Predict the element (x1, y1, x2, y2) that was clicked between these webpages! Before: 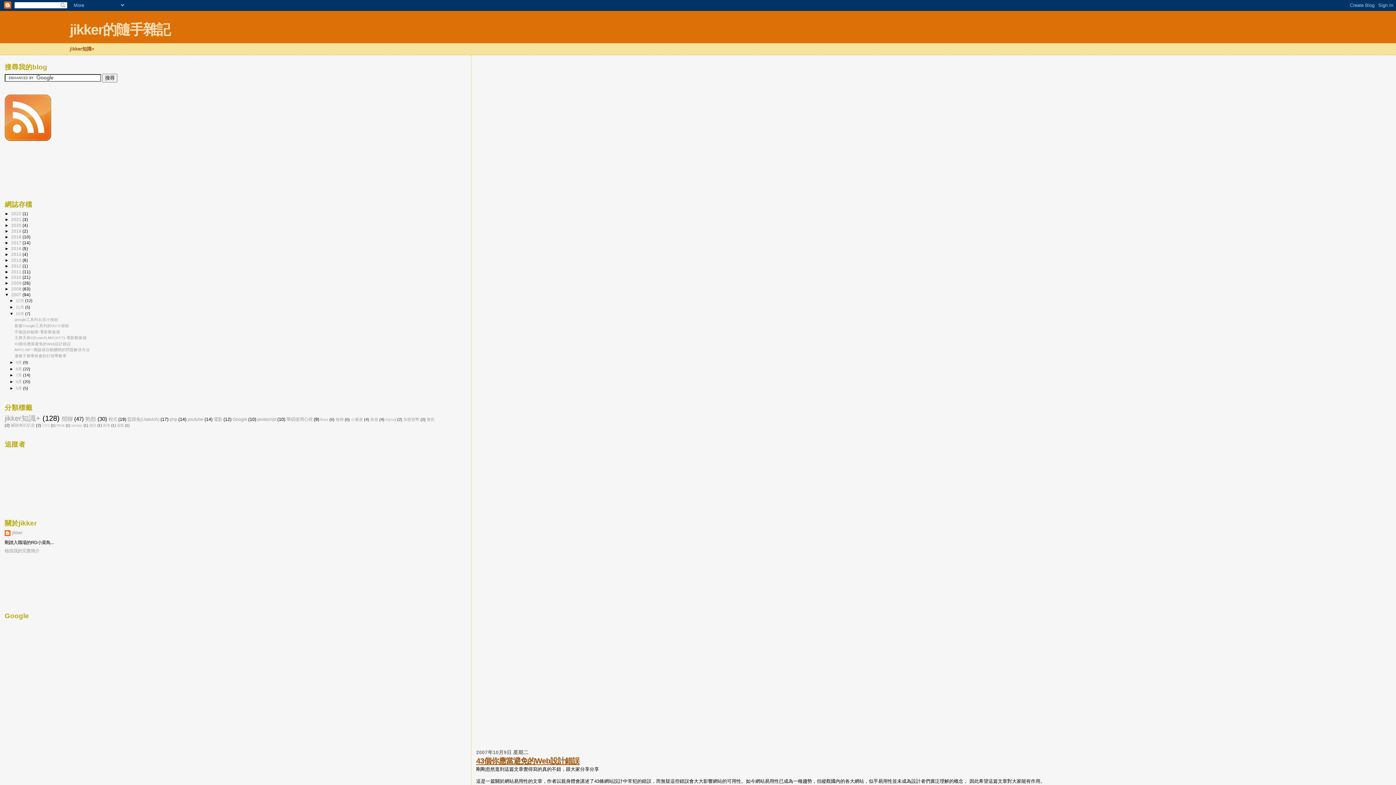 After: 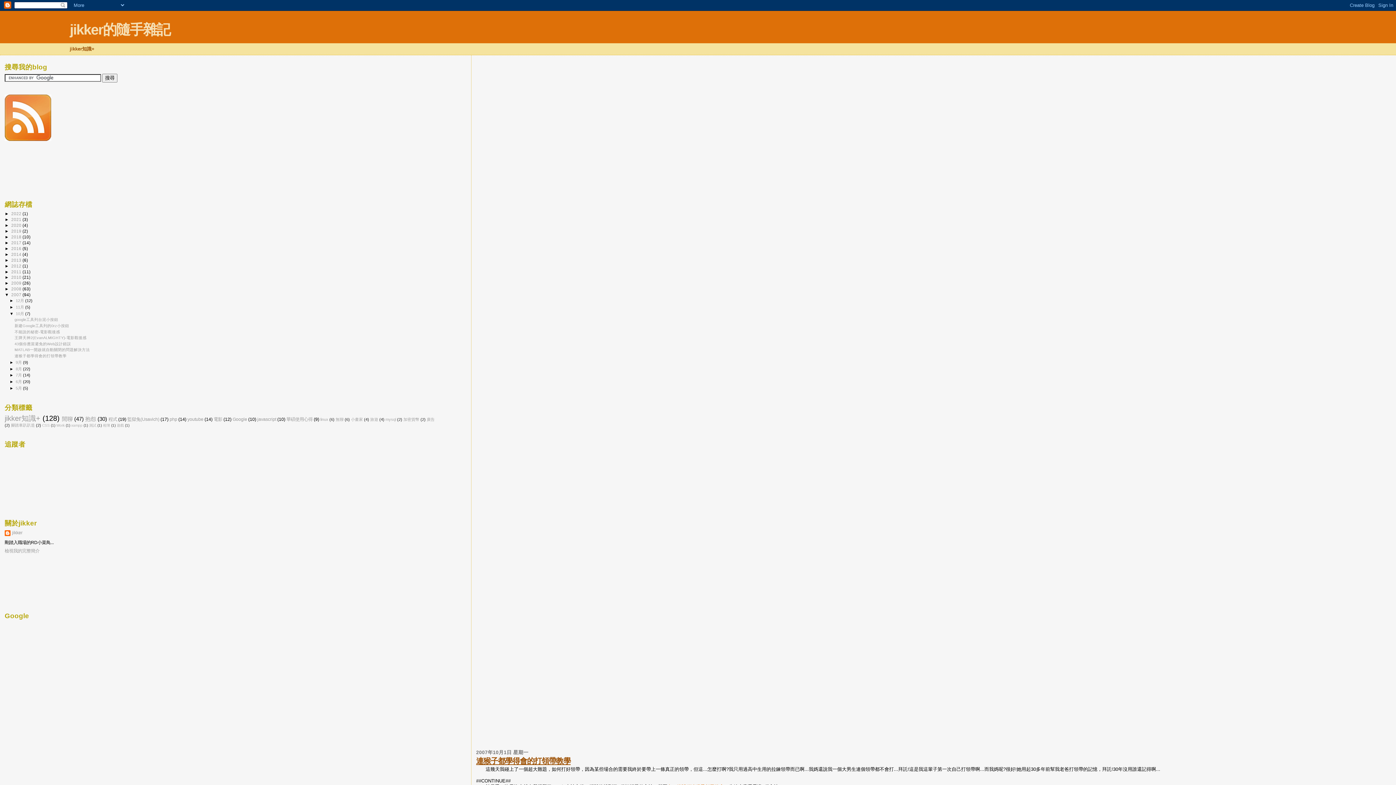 Action: label: 連猴子都學得會的打領帶教學 bbox: (14, 353, 66, 358)